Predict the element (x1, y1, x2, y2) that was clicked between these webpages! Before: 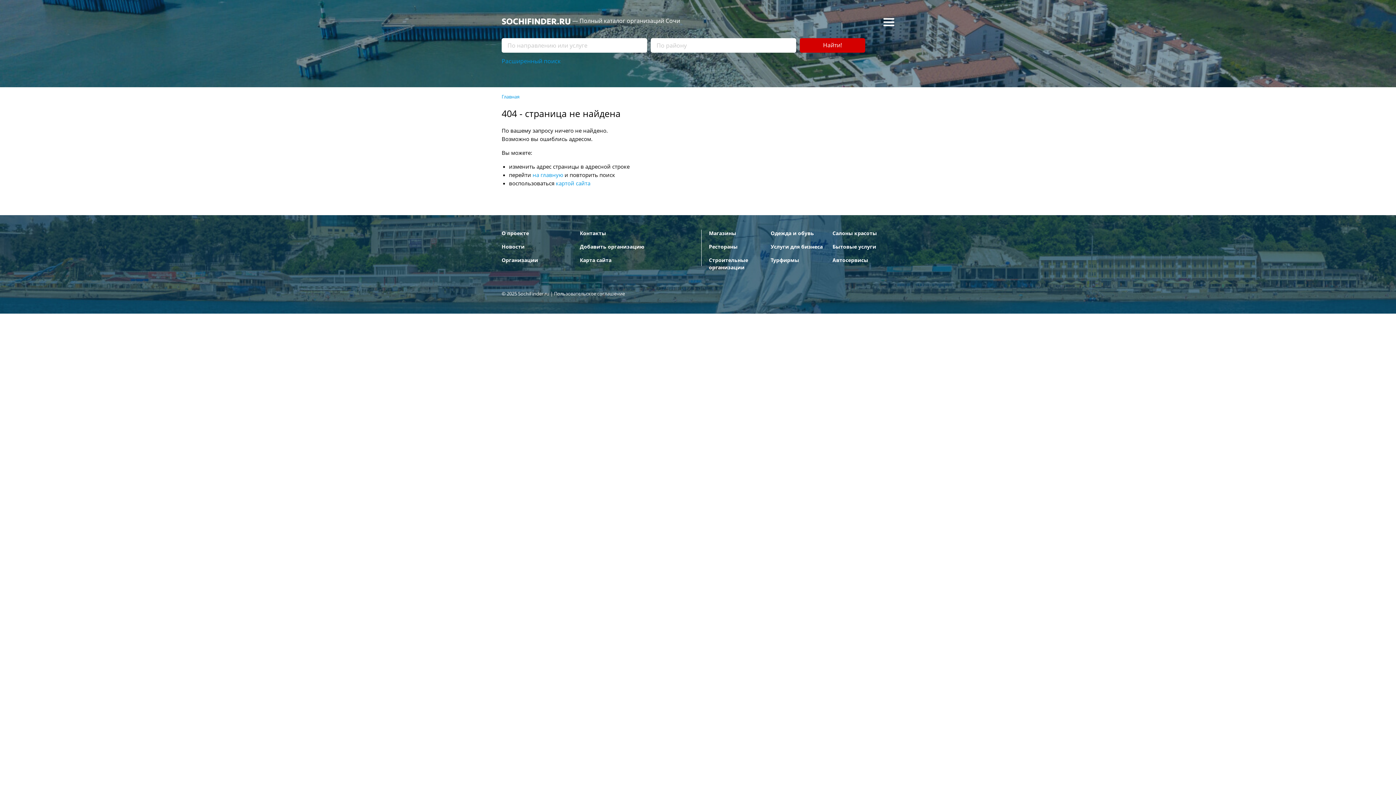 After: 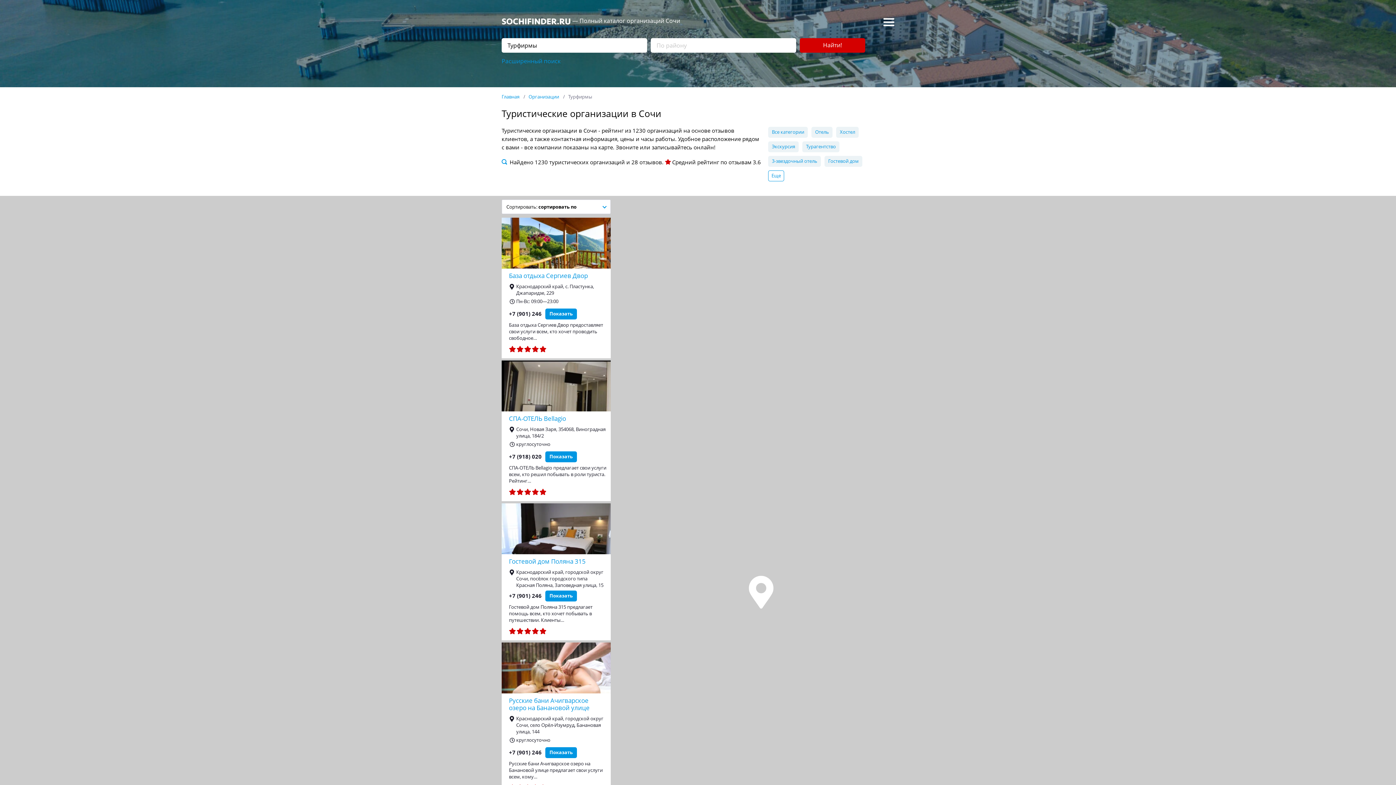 Action: label: Турфирмы bbox: (770, 257, 799, 263)